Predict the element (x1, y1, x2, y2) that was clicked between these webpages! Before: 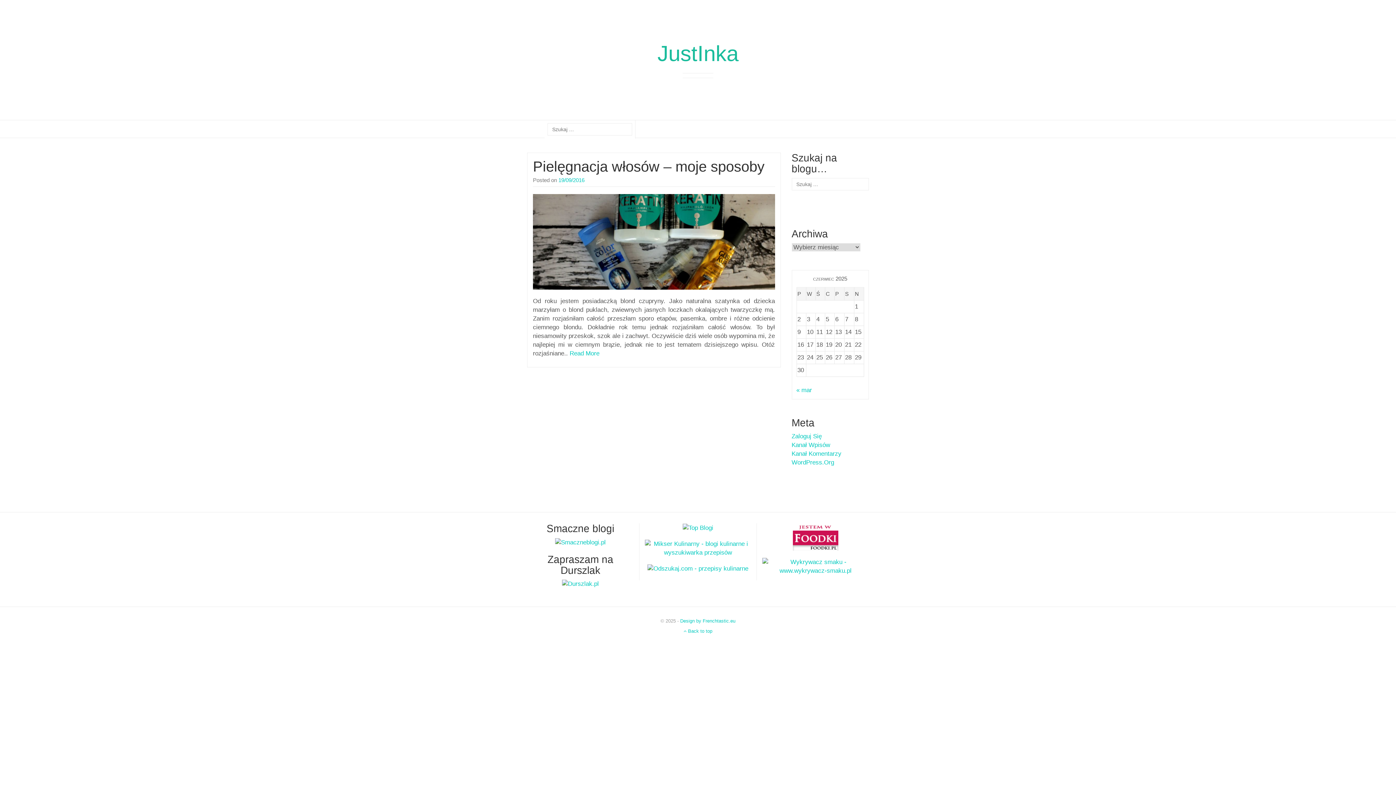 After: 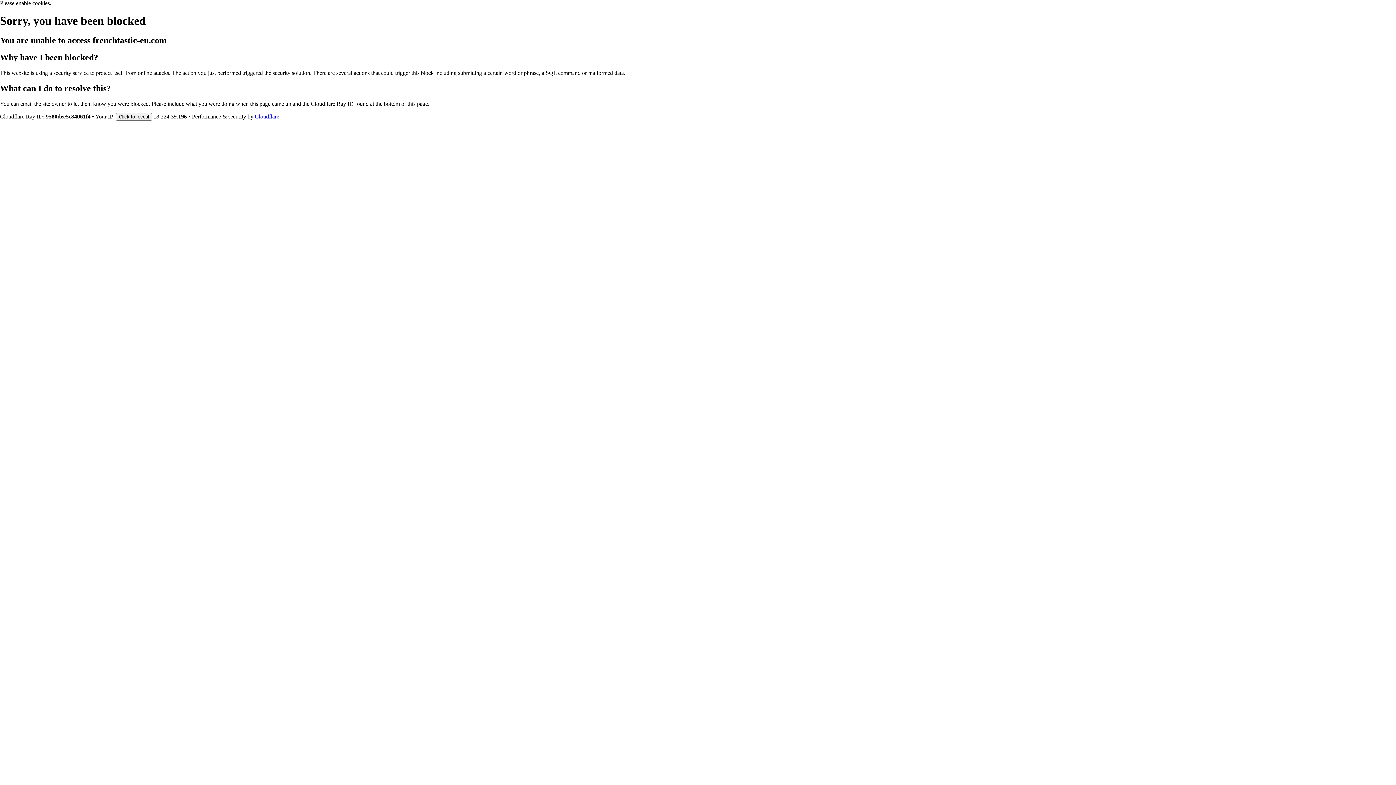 Action: label: Design by Frenchtastic.eu bbox: (680, 618, 735, 624)